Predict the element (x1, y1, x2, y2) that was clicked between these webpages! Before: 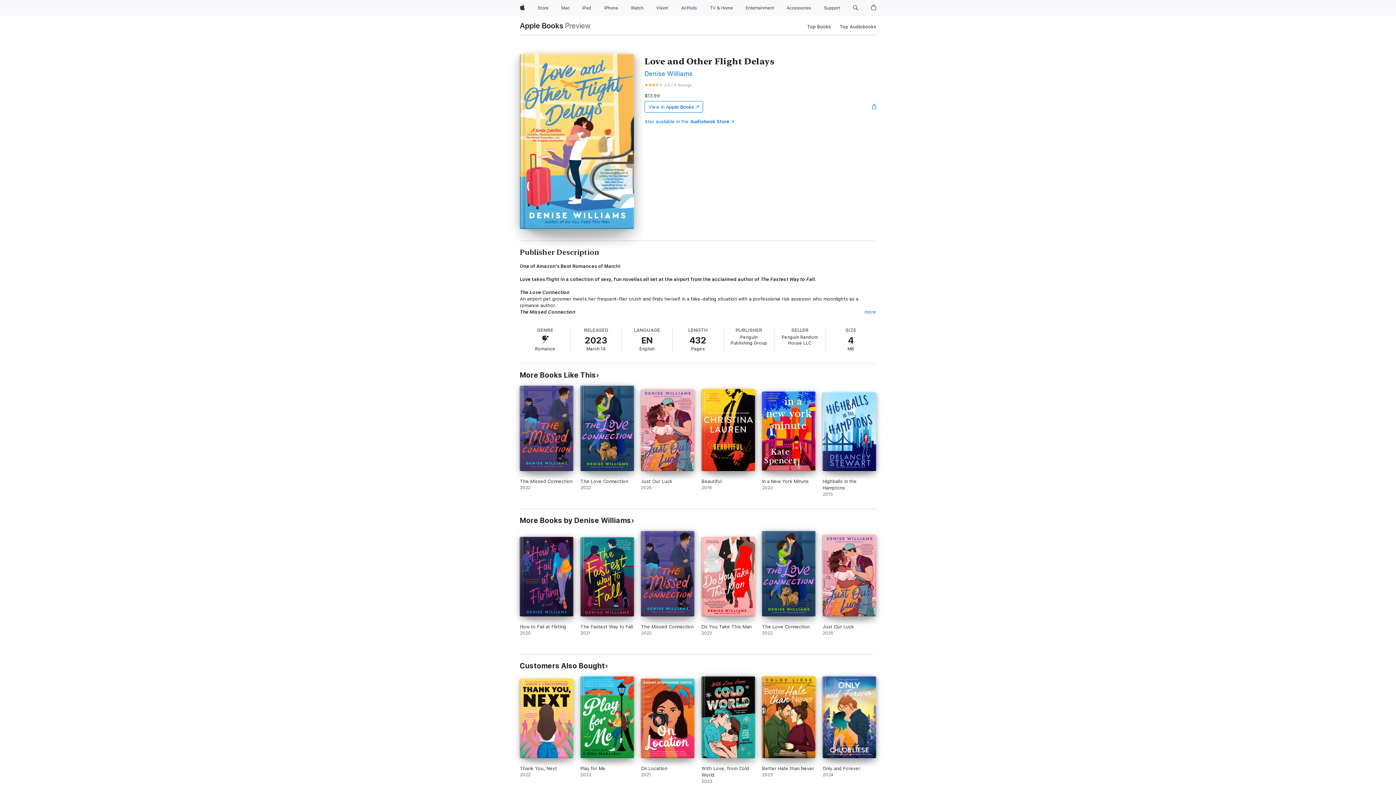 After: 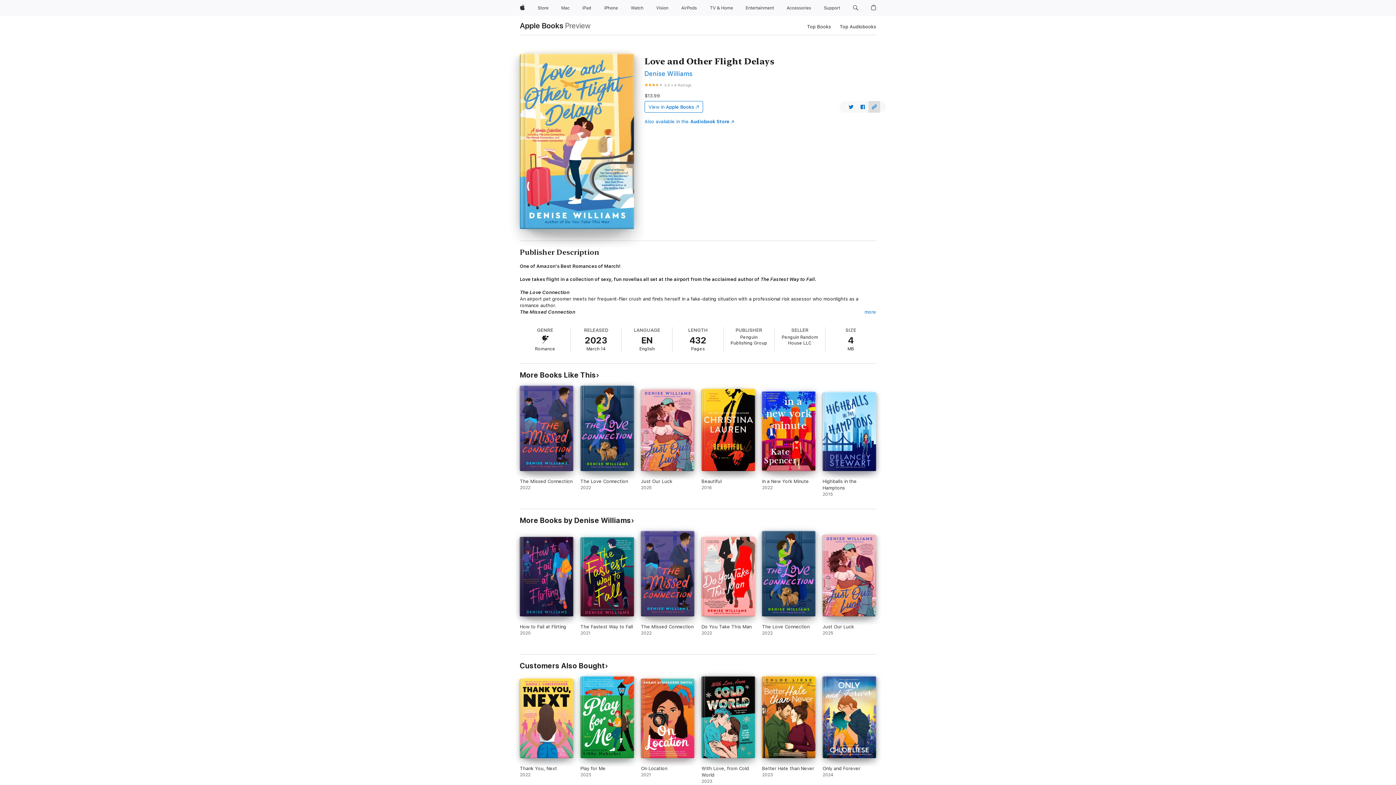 Action: bbox: (865, 97, 883, 116) label: Open sharing menu